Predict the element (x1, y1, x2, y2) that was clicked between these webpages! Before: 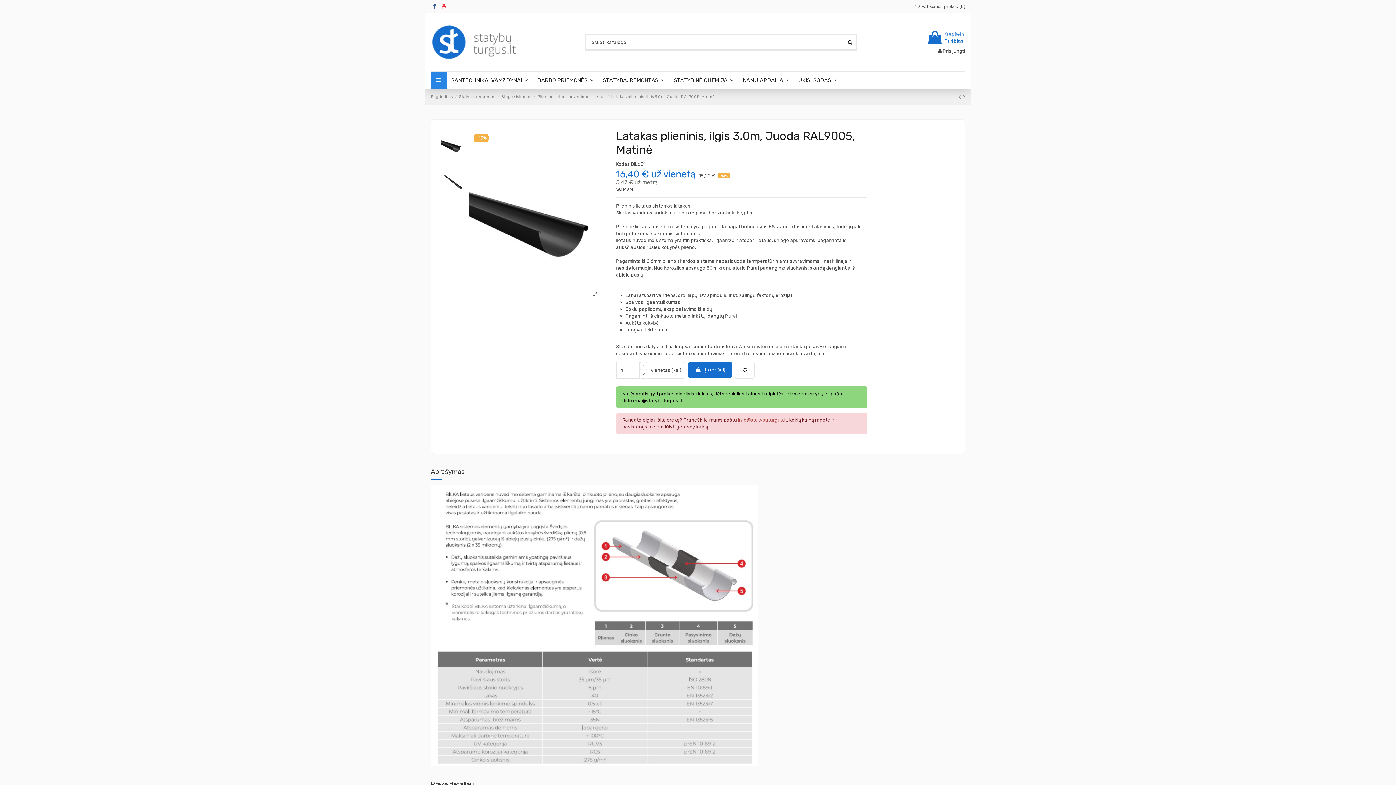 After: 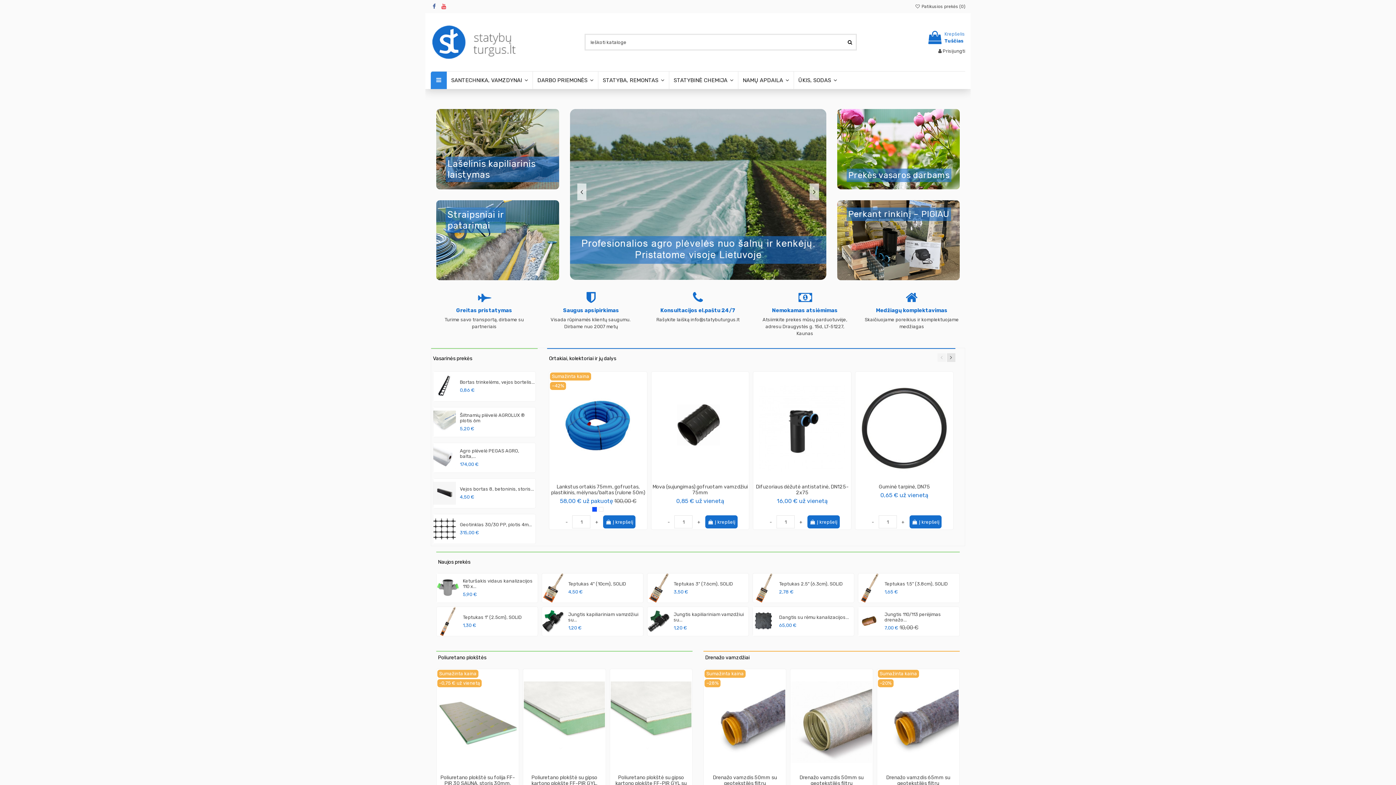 Action: bbox: (430, 94, 452, 99) label: Pagrindinis